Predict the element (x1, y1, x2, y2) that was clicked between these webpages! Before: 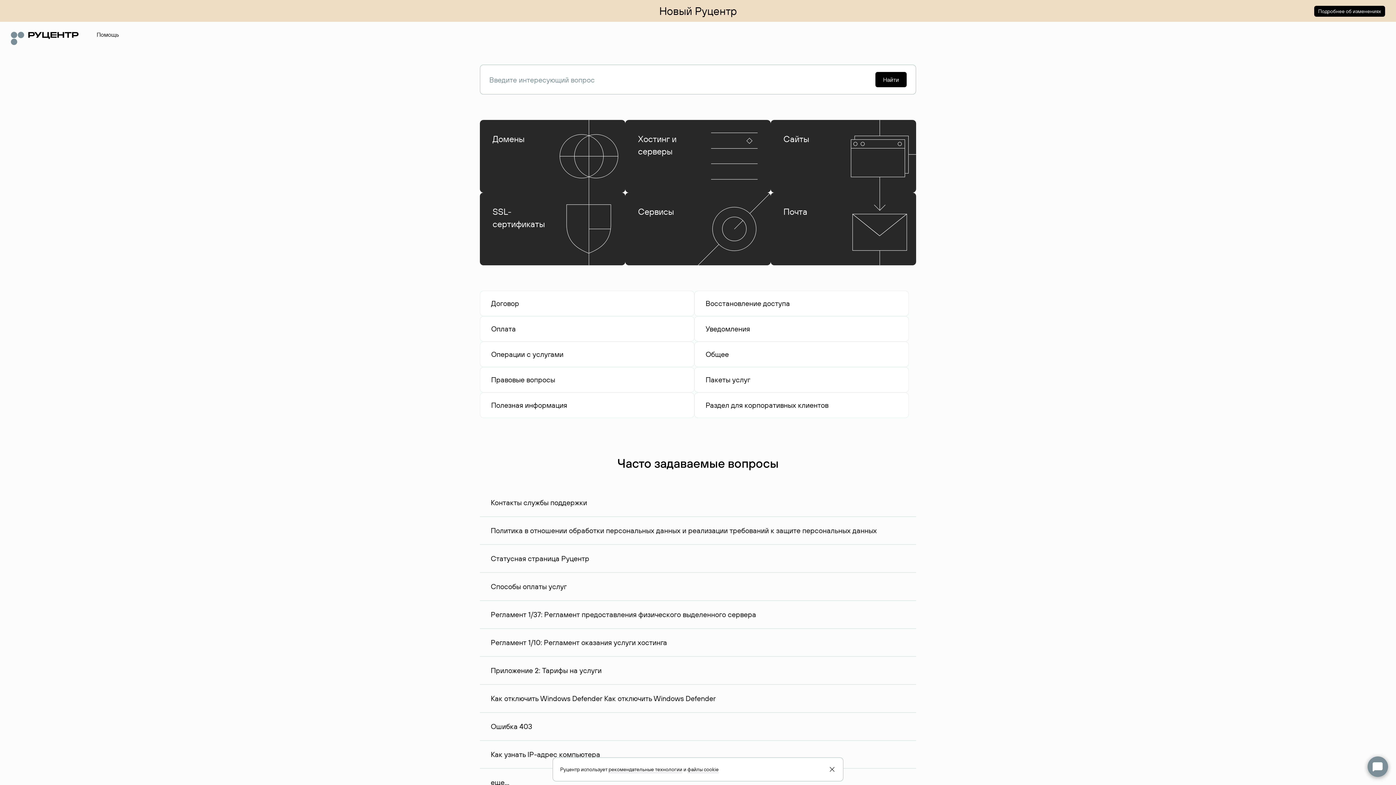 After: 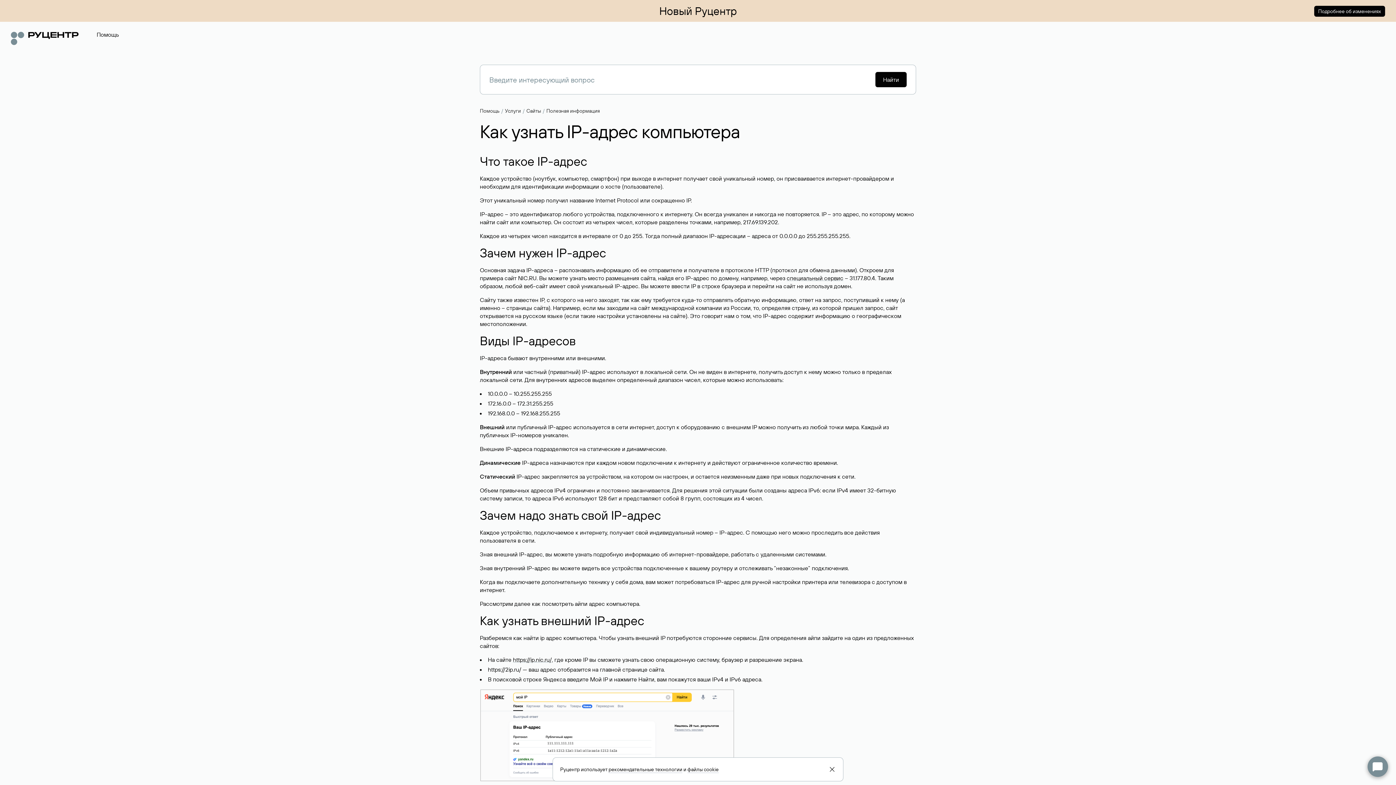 Action: bbox: (480, 631, 916, 659) label: Как узнать IP-адрес компьютера